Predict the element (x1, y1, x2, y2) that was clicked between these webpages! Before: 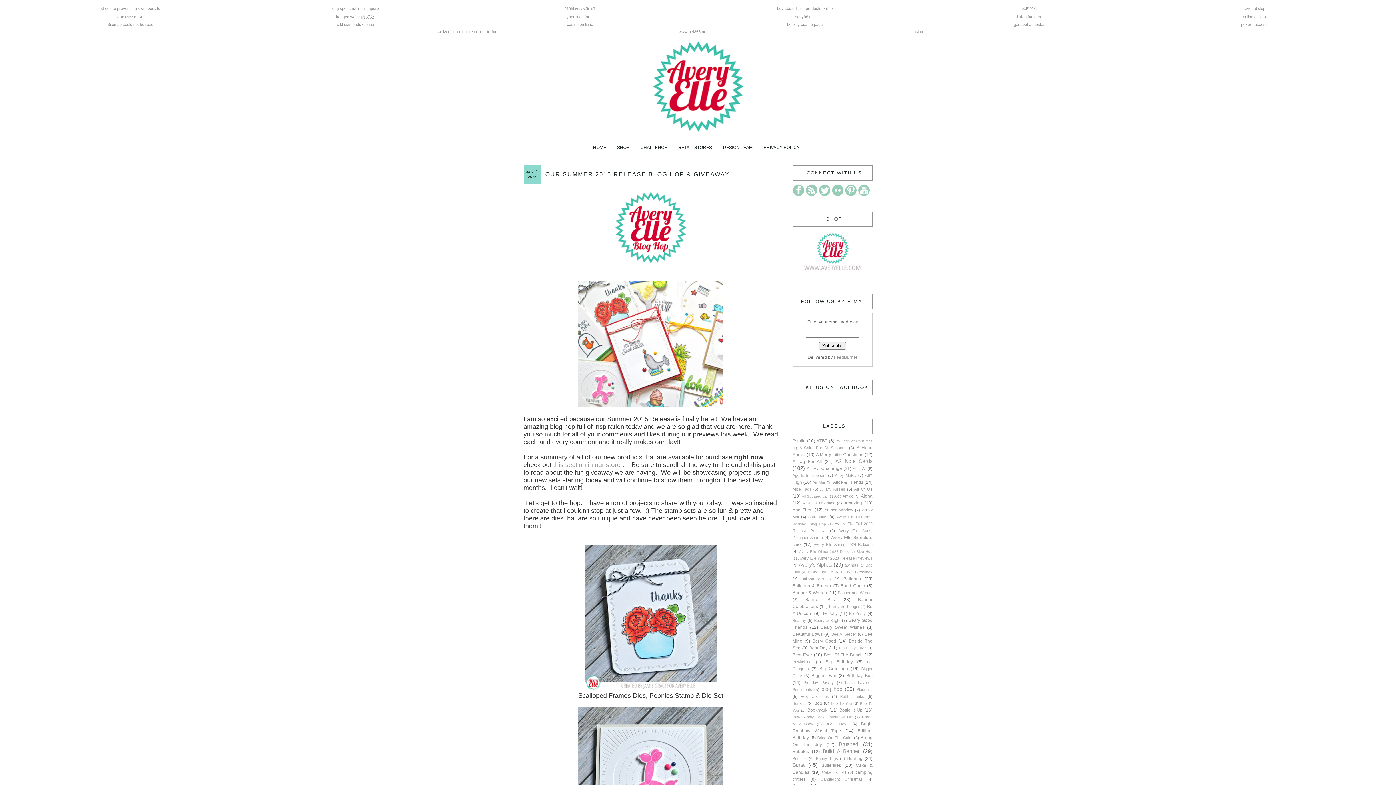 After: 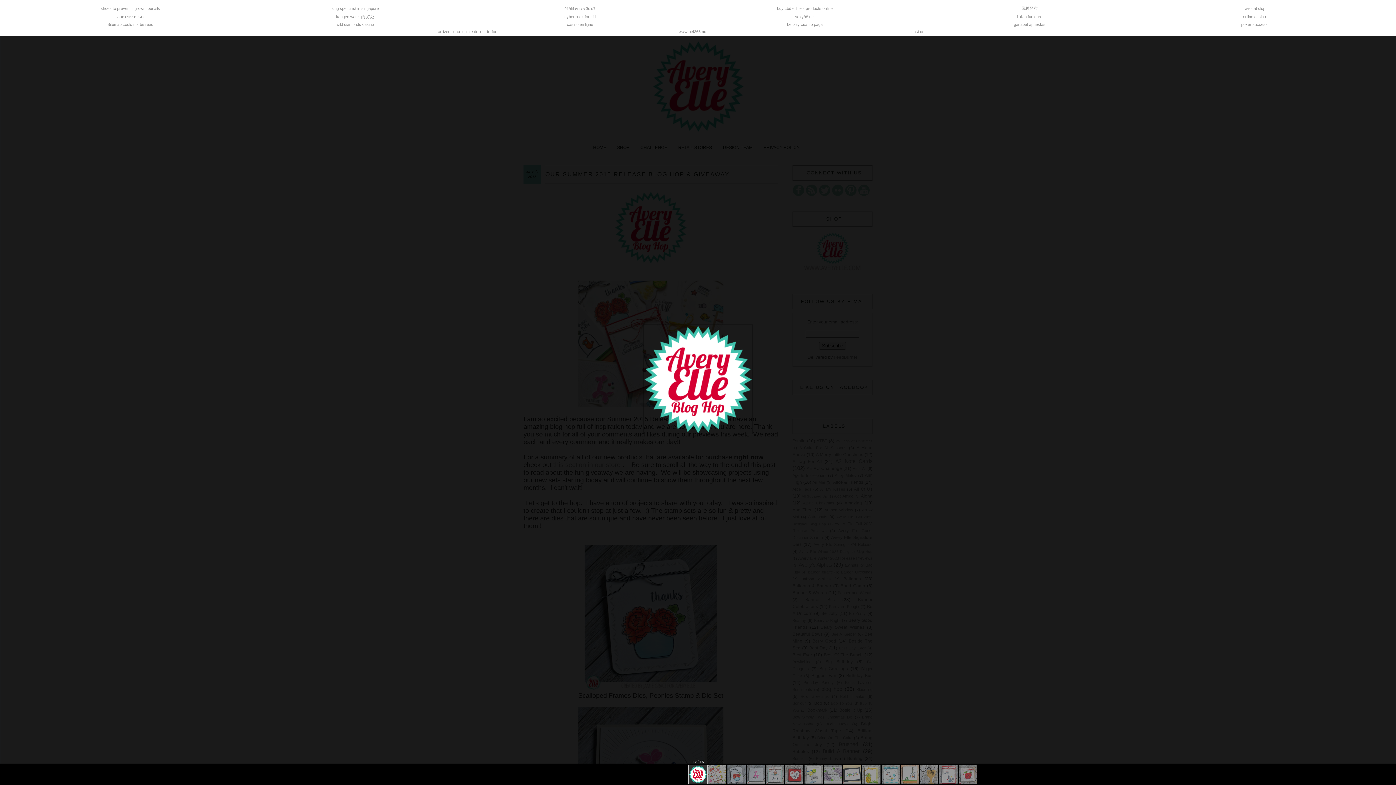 Action: bbox: (614, 258, 687, 265)